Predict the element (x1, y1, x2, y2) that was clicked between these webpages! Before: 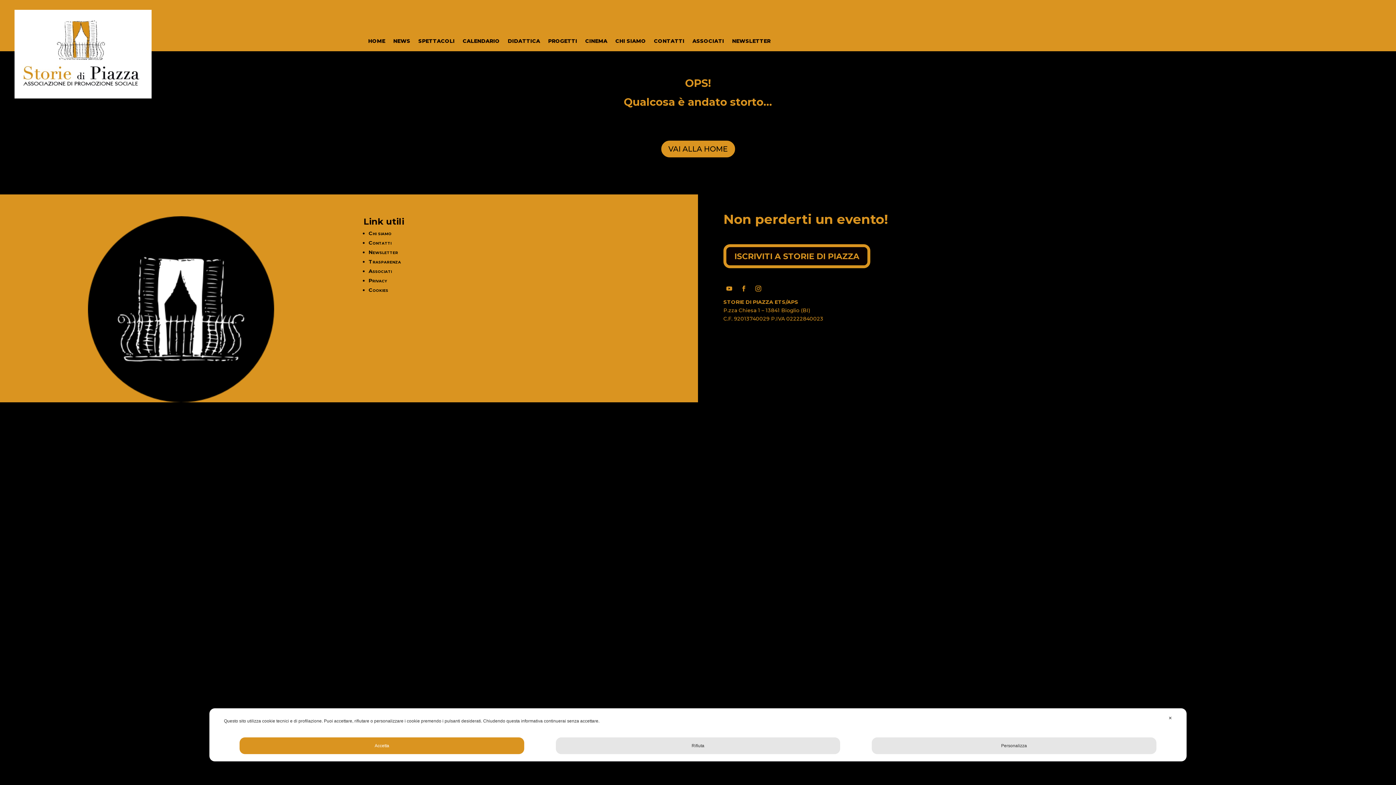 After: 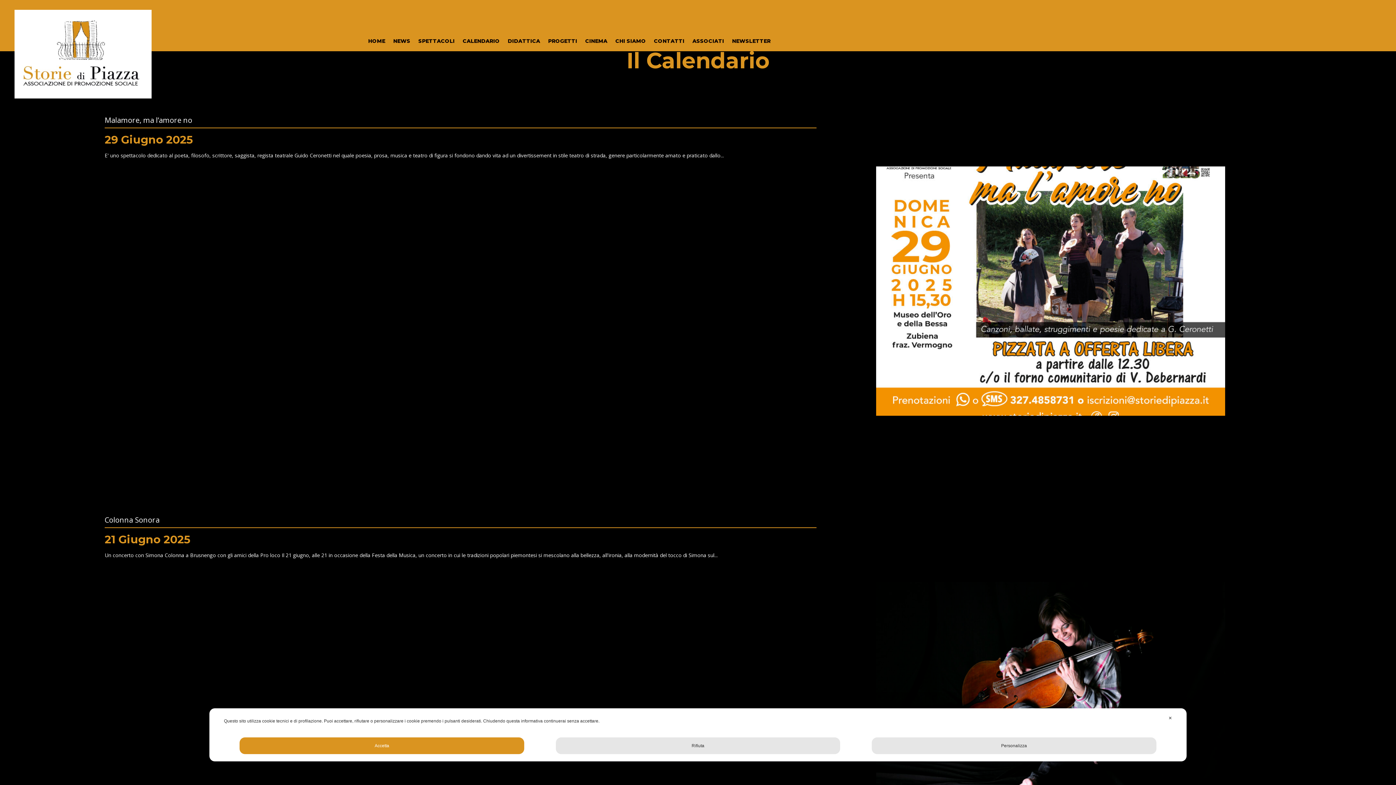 Action: label: CALENDARIO bbox: (462, 38, 499, 46)